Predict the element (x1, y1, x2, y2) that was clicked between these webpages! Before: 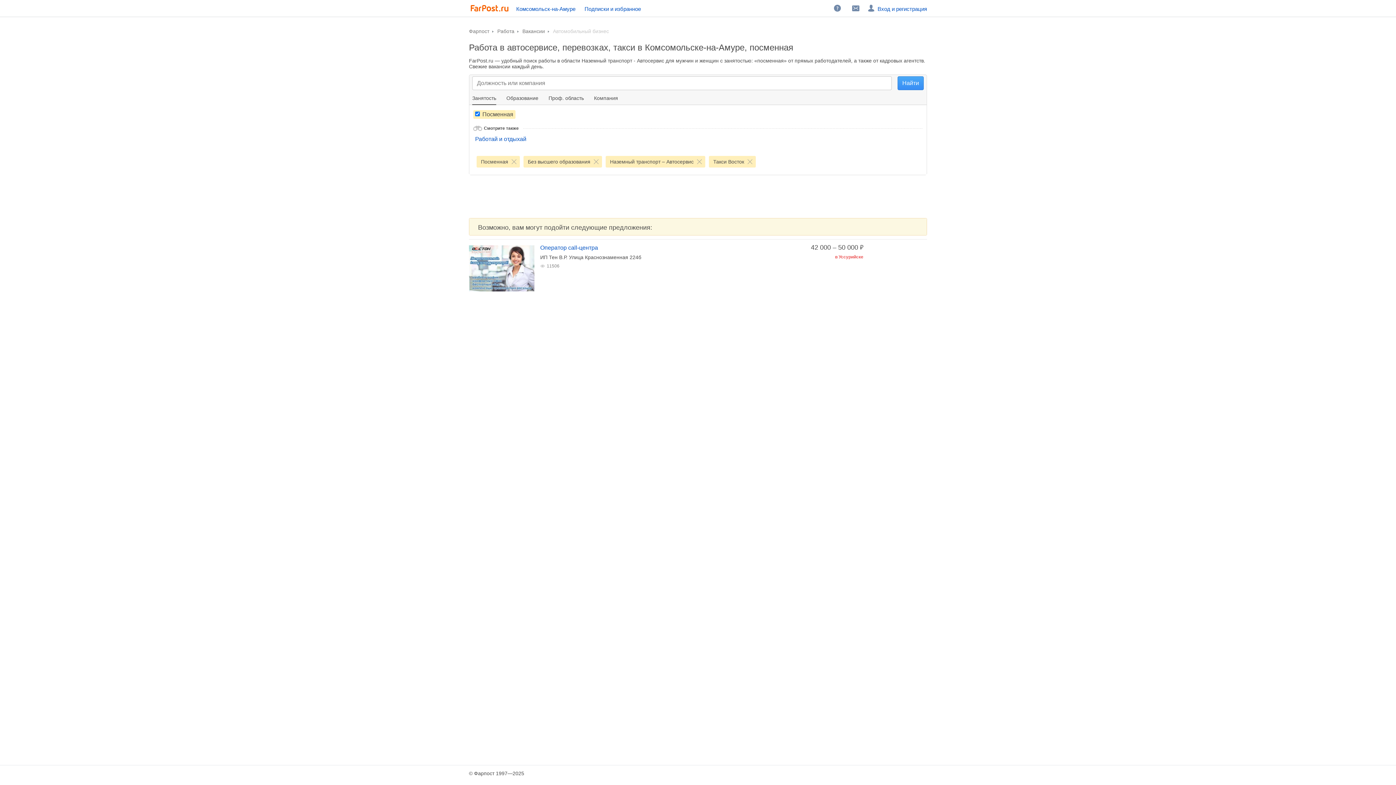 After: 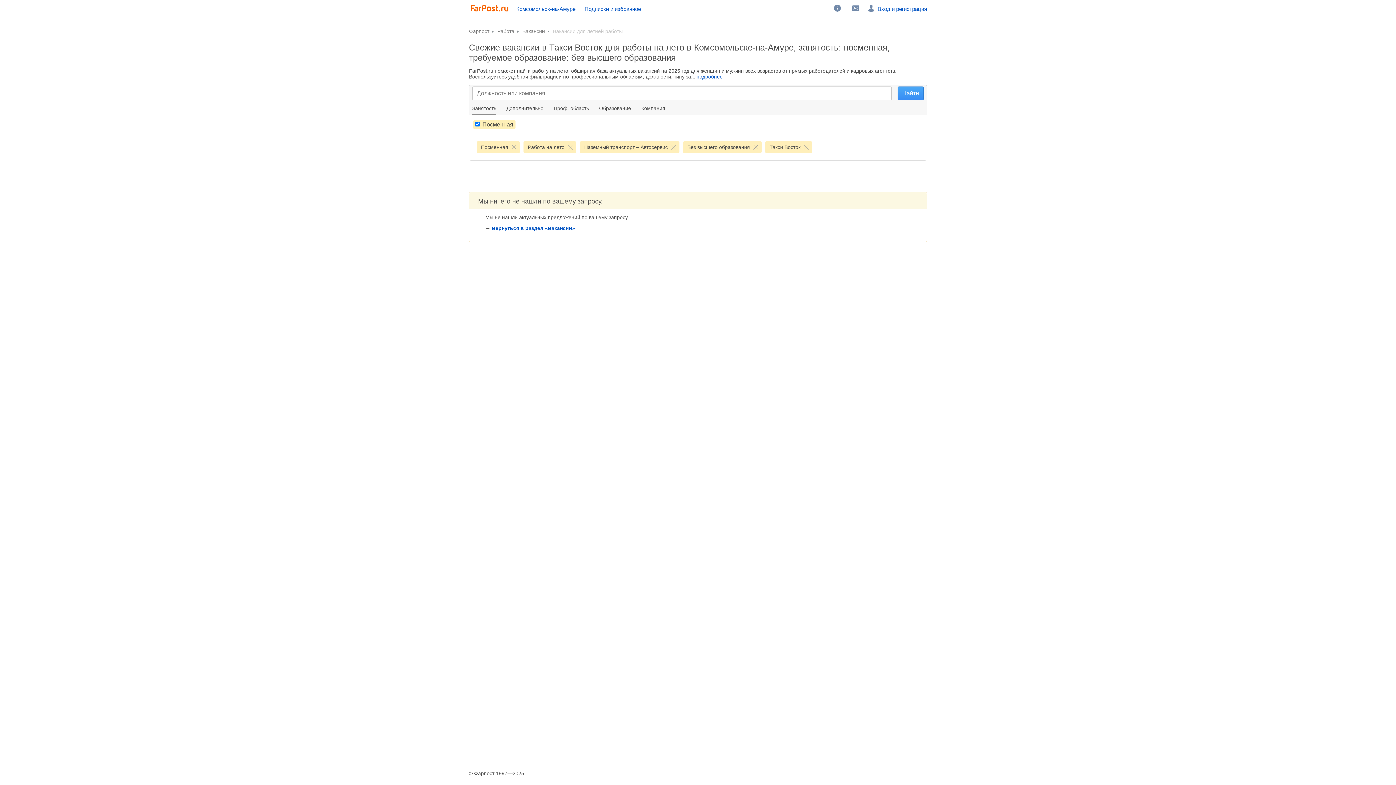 Action: bbox: (475, 136, 526, 142) label: Работай и отдыхай